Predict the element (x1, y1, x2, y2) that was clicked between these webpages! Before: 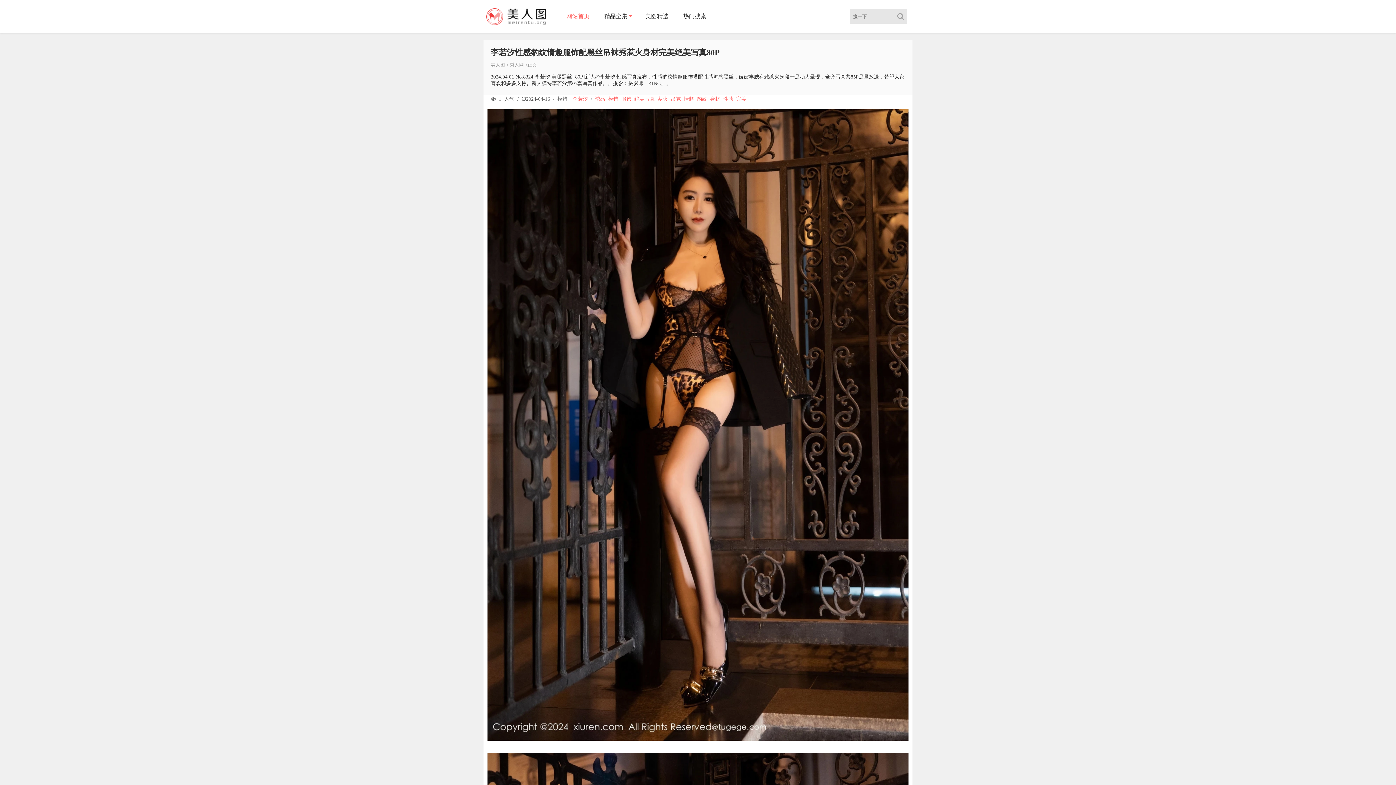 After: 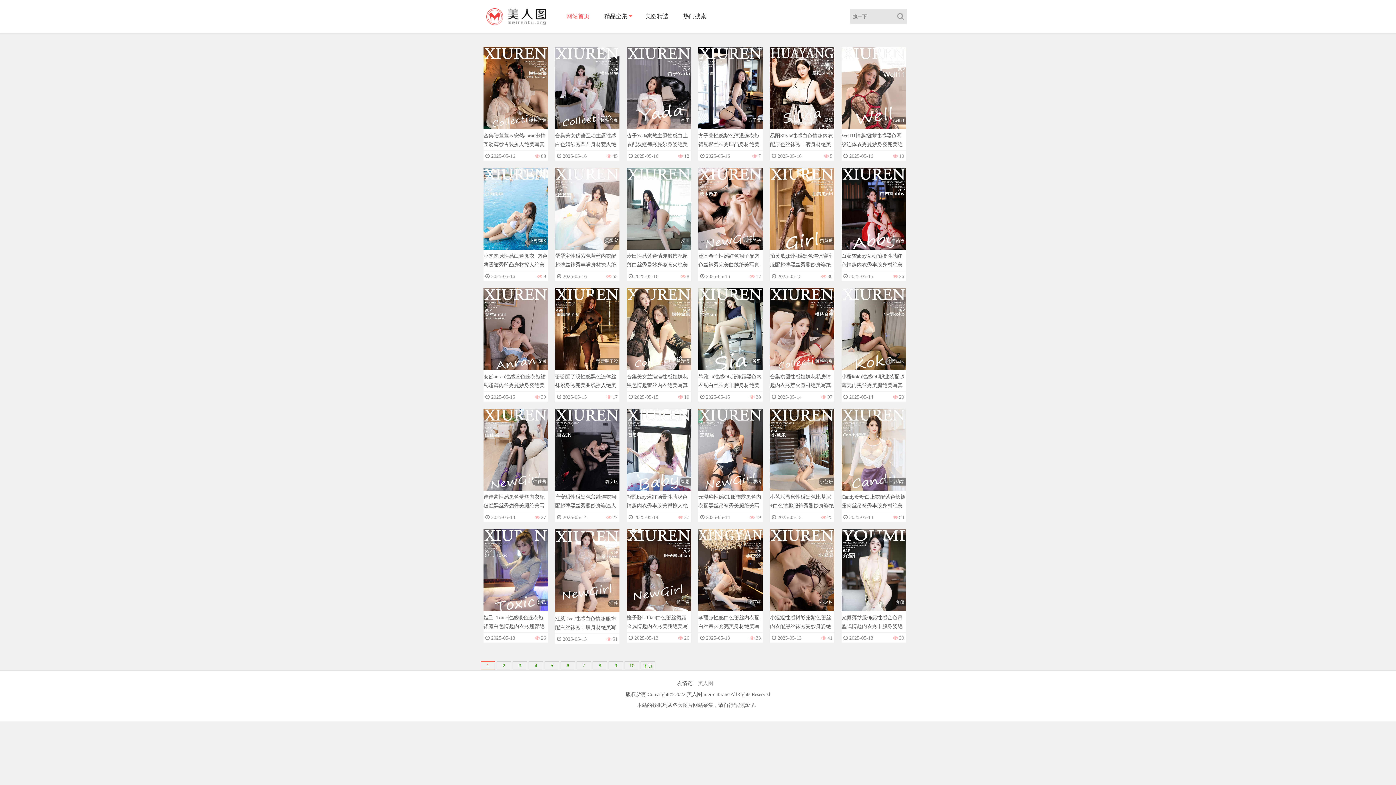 Action: bbox: (490, 62, 505, 67) label: 美人图